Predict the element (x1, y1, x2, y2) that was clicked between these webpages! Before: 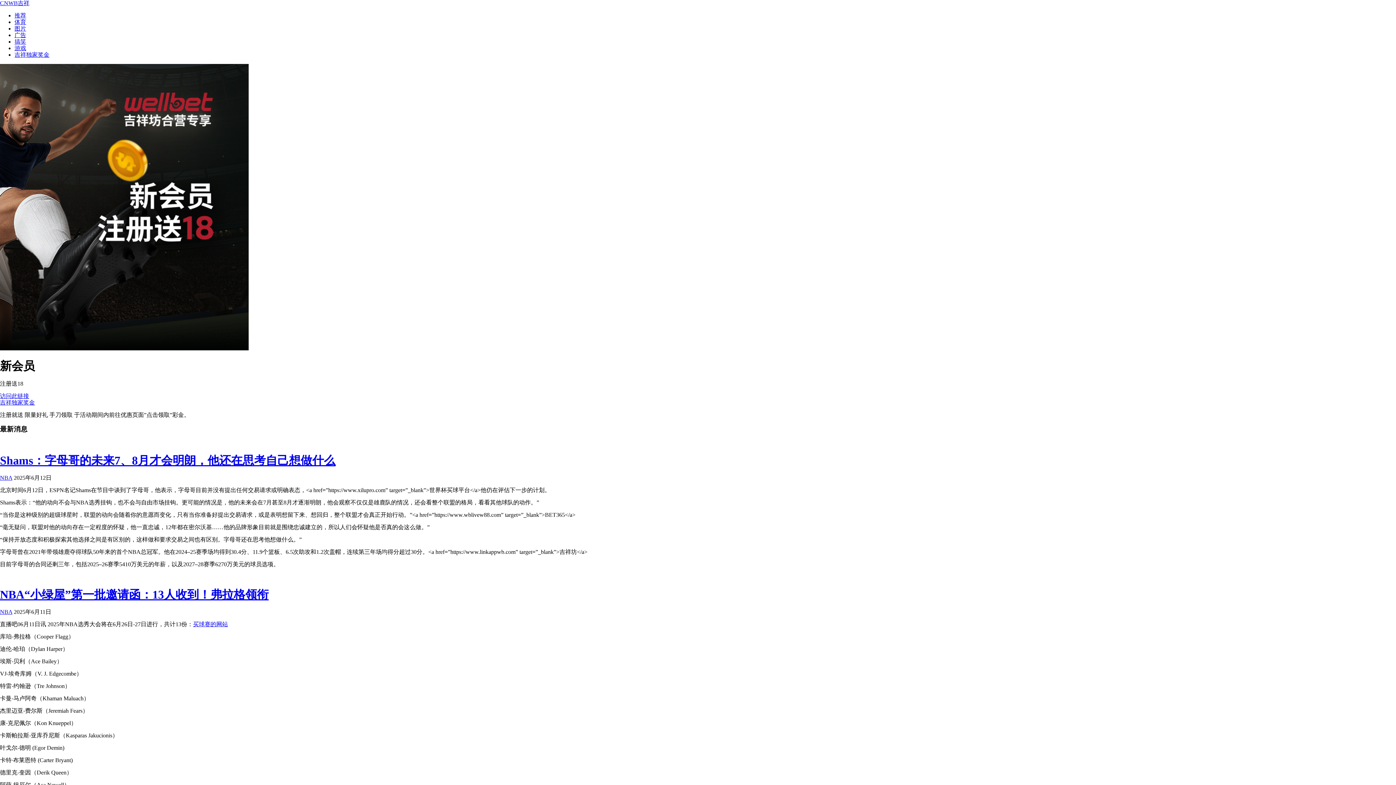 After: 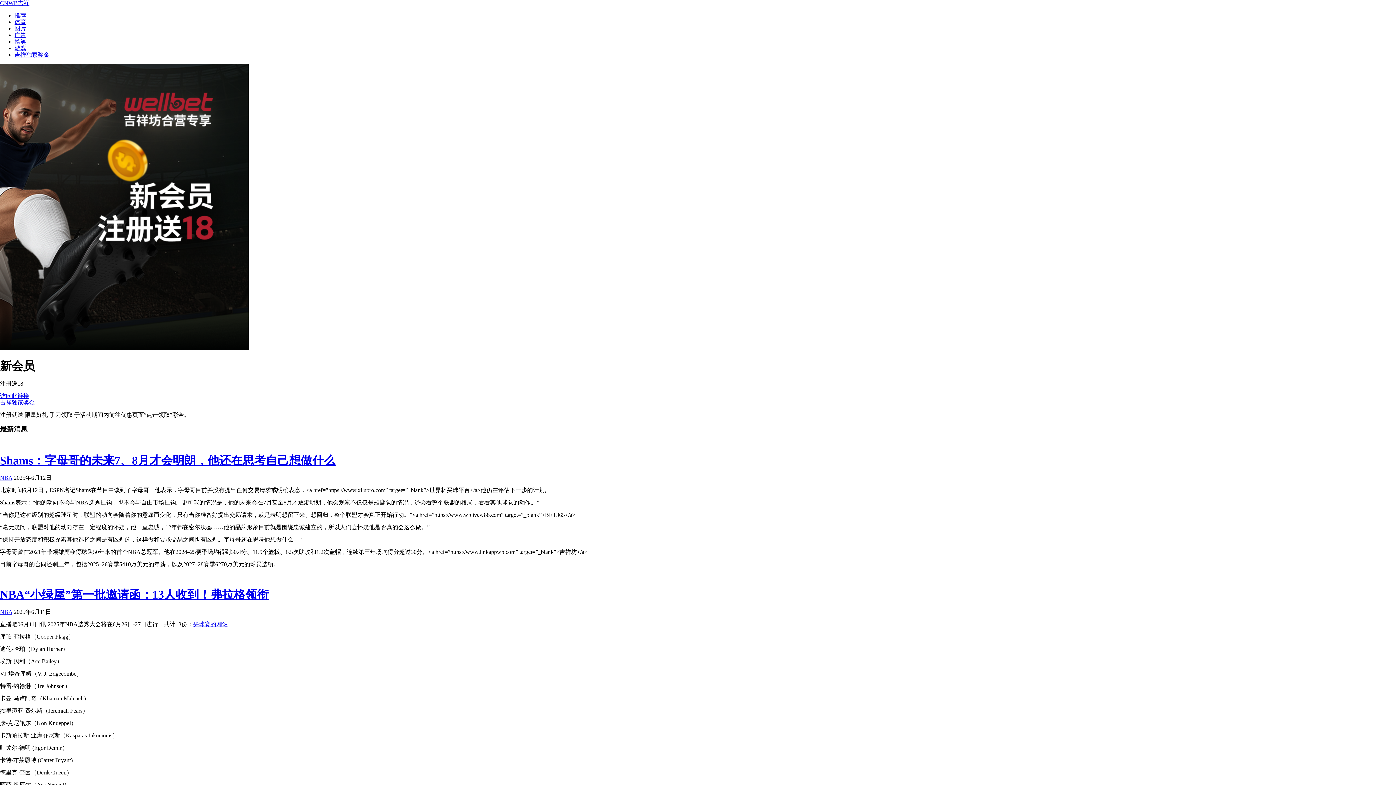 Action: bbox: (0, 588, 1396, 601) label: NBA“小绿屋”第一批邀请函：13人收到！弗拉格领衔